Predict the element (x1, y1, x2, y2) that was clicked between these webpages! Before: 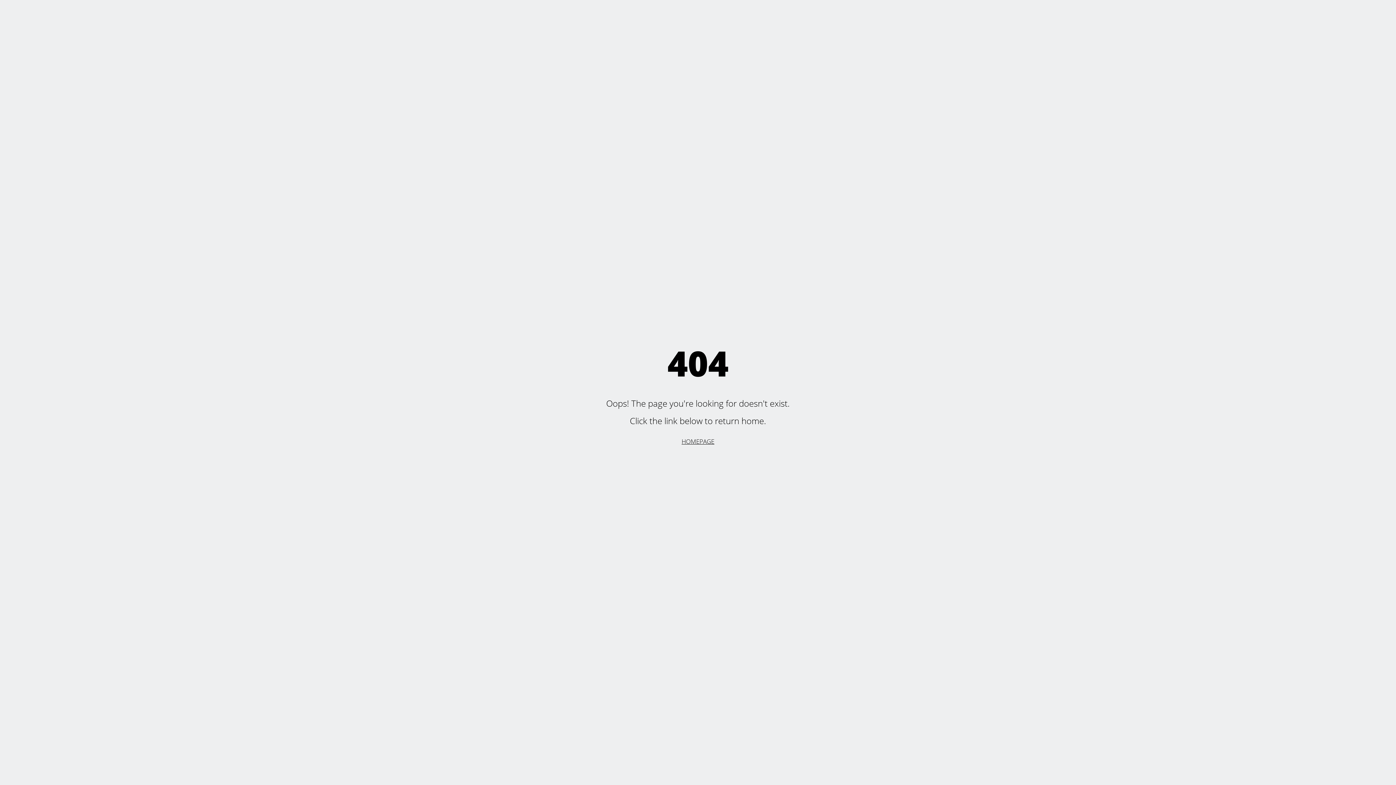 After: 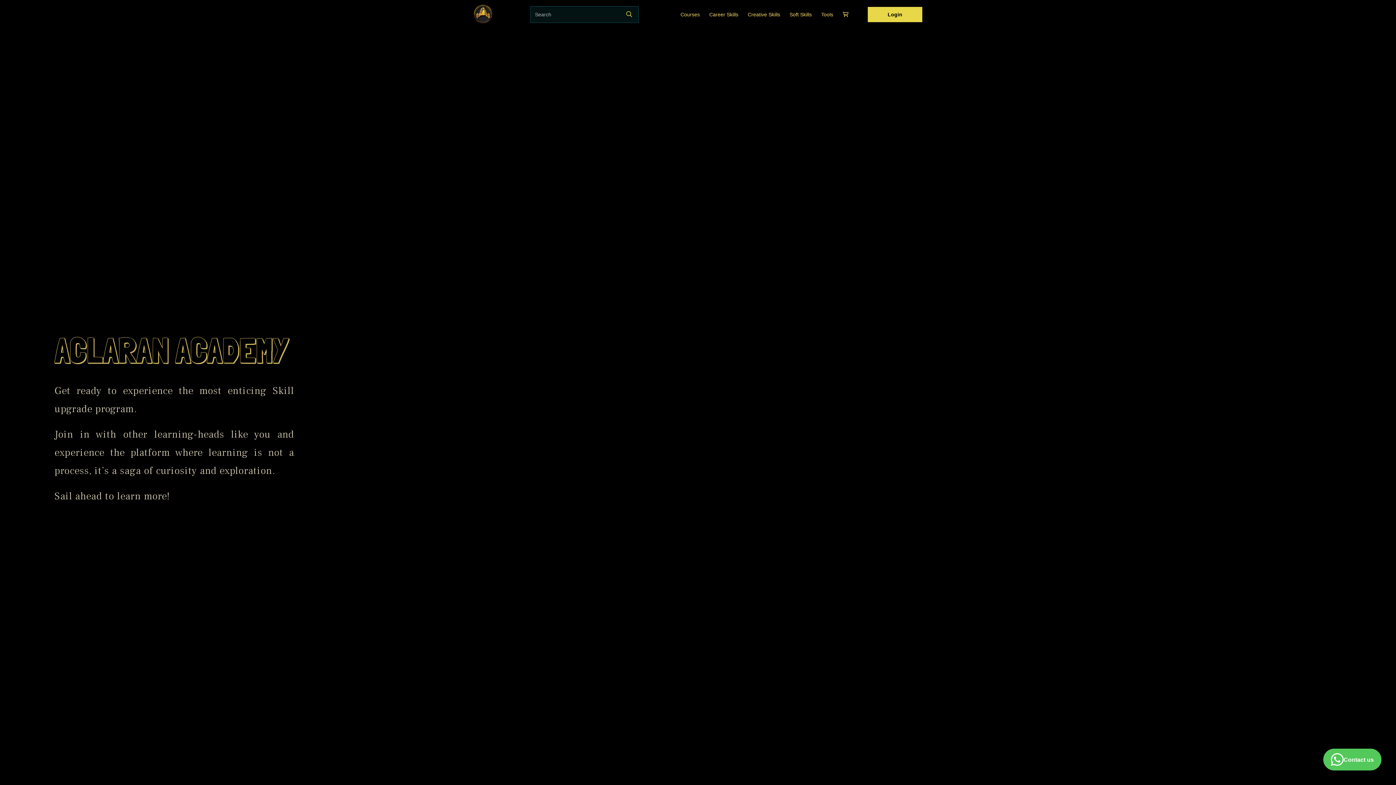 Action: label: HOMEPAGE bbox: (681, 437, 714, 445)